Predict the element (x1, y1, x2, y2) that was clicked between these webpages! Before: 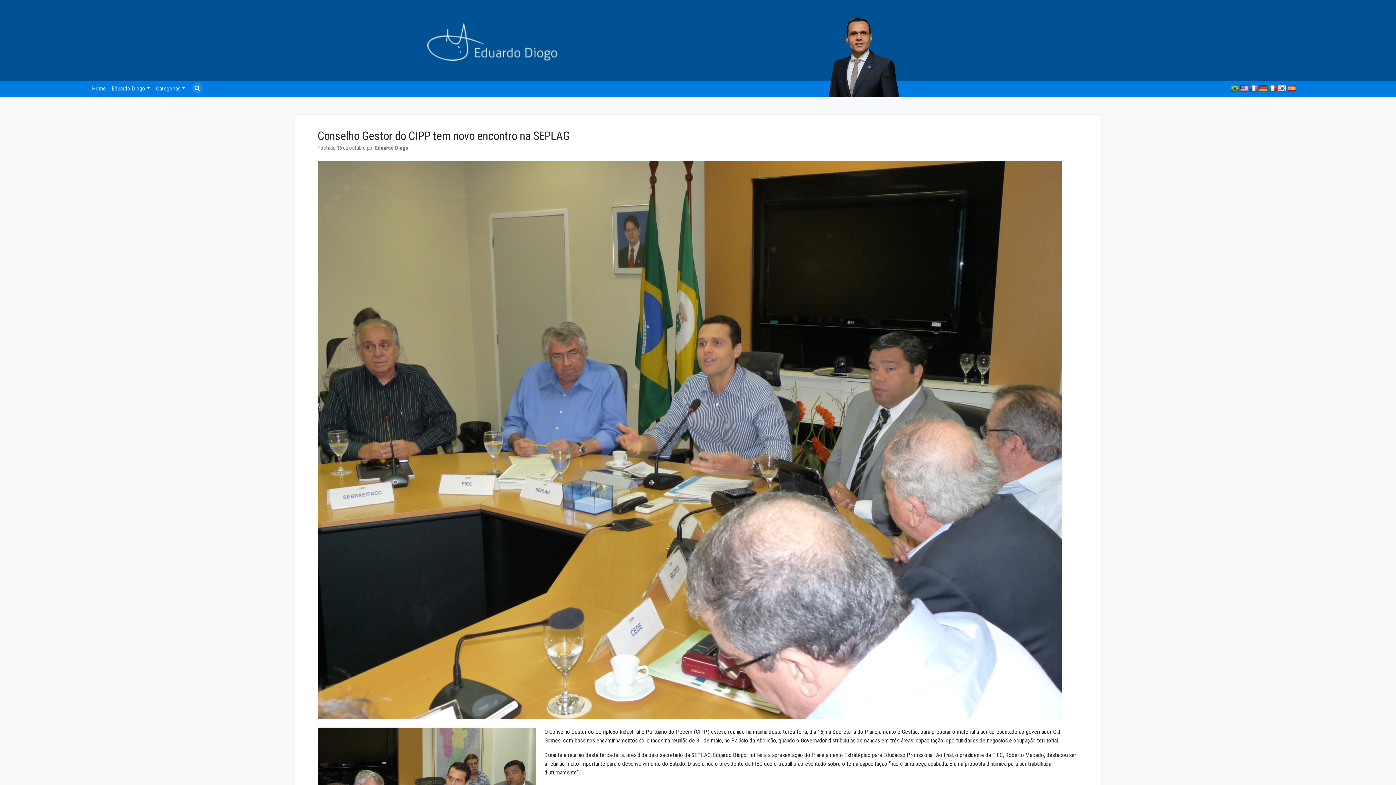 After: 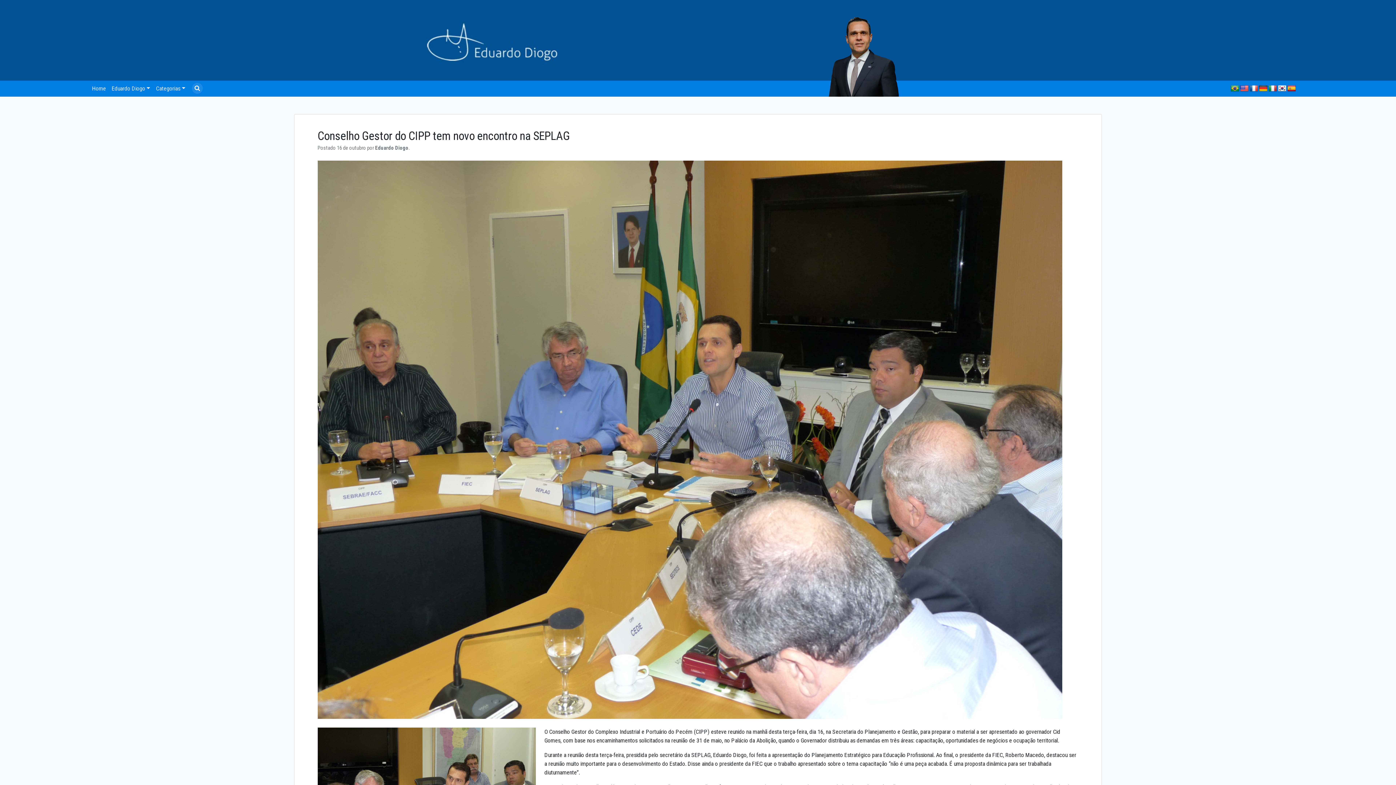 Action: bbox: (1268, 85, 1277, 92)